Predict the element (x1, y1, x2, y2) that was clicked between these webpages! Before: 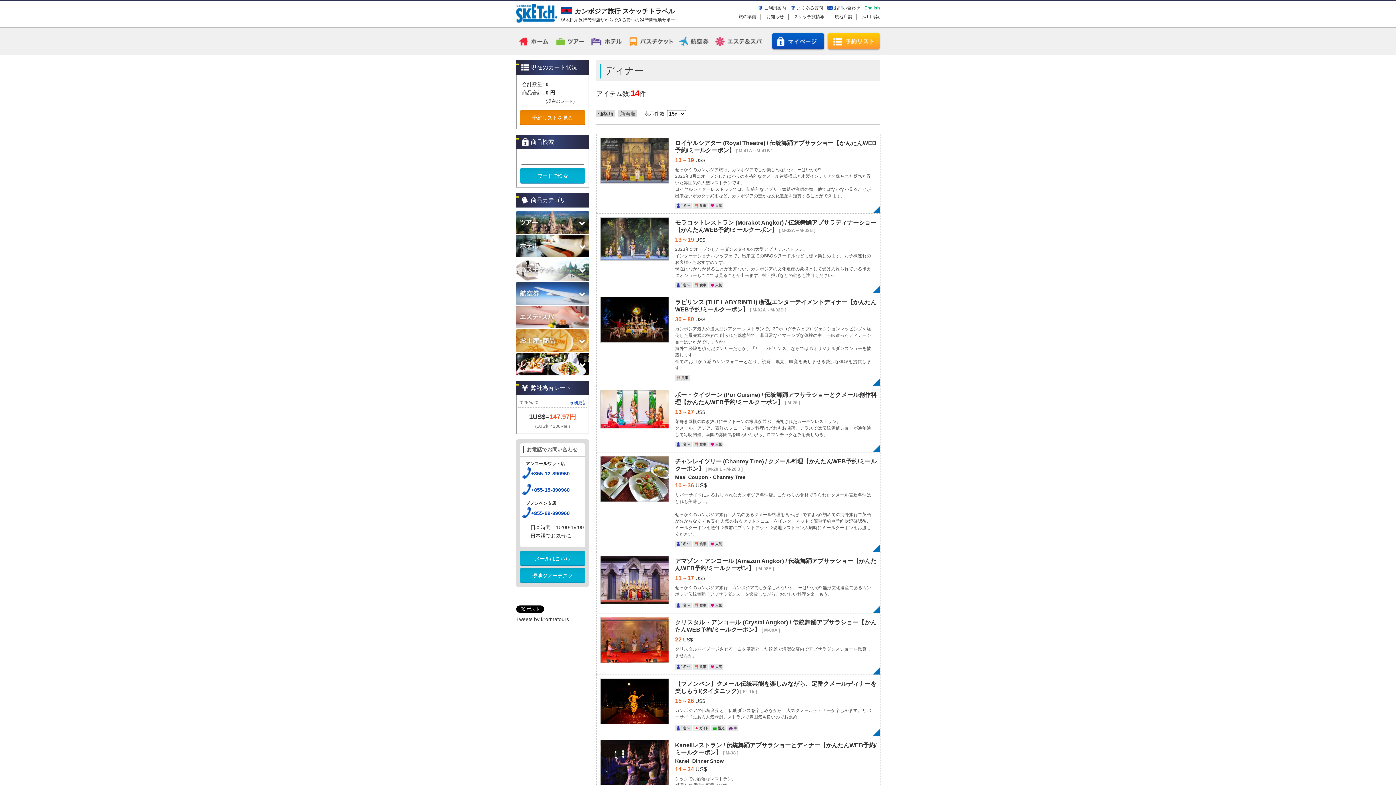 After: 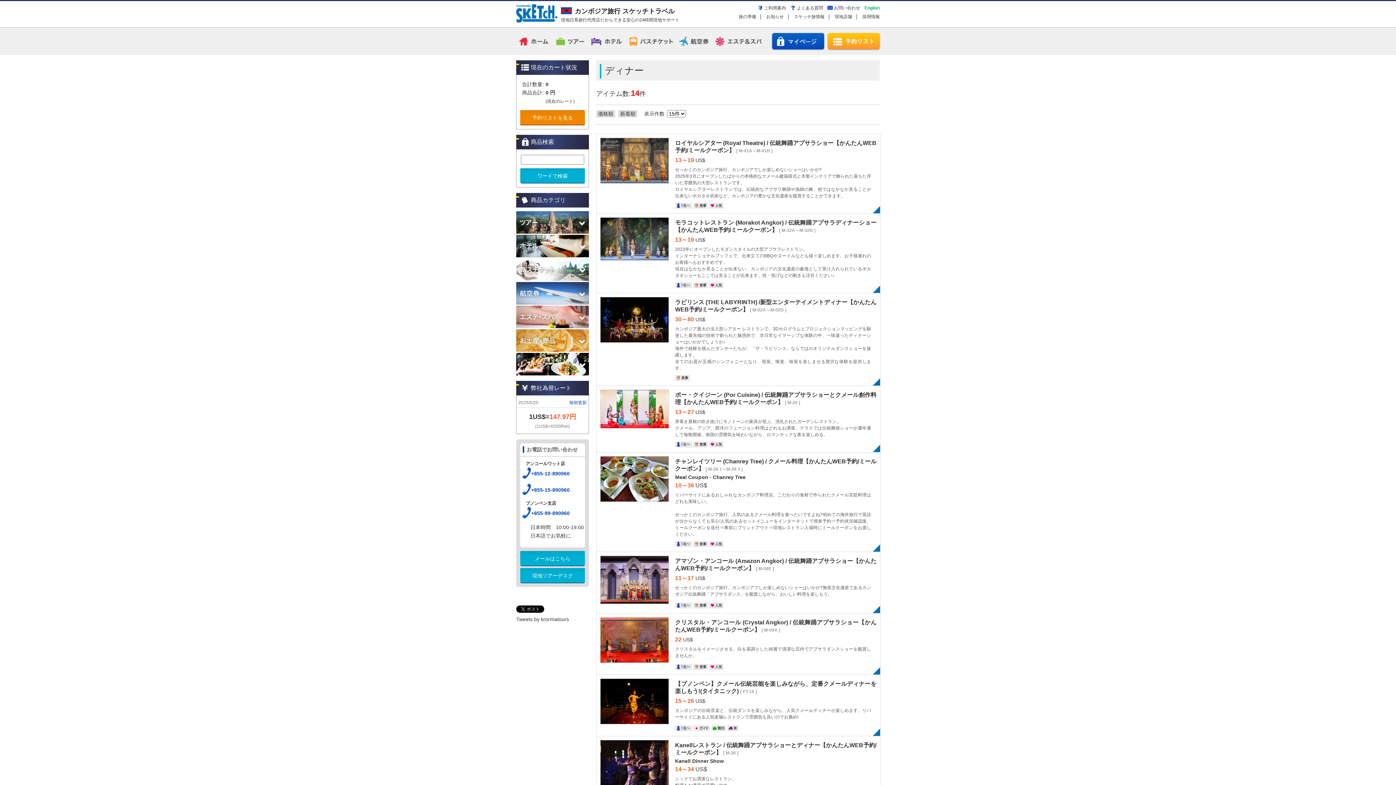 Action: bbox: (531, 510, 569, 516) label: +855-99-890960